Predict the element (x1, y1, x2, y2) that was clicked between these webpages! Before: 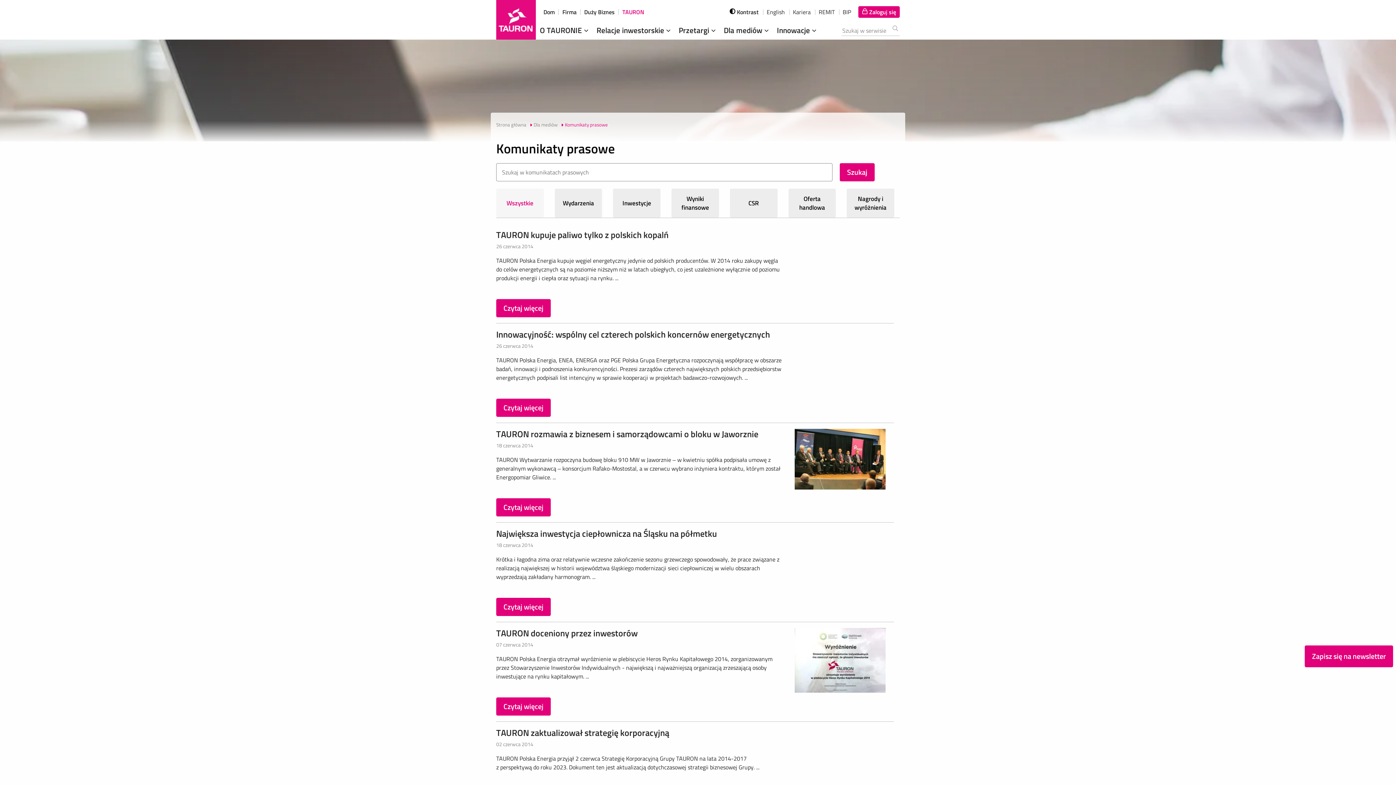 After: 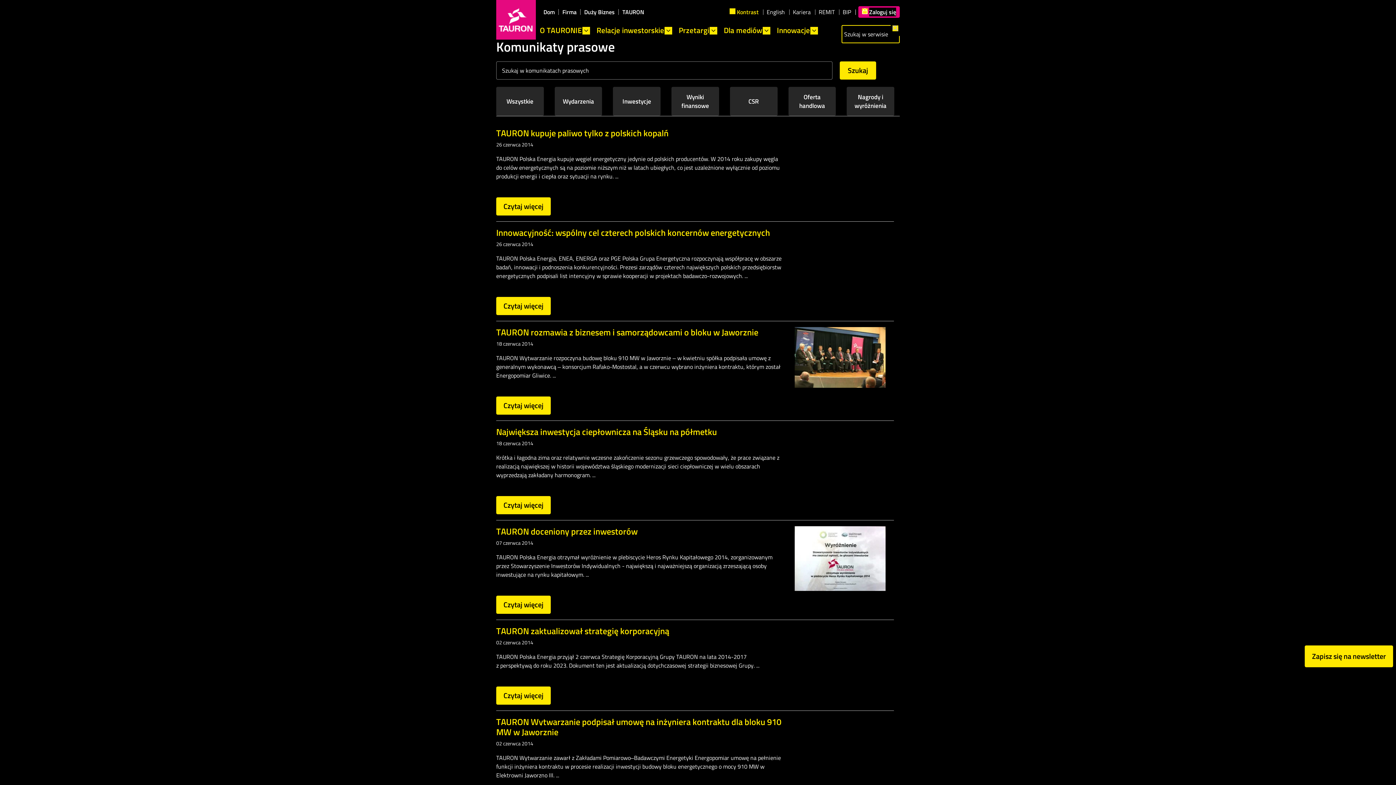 Action: bbox: (729, 8, 758, 14) label:  Kontrast